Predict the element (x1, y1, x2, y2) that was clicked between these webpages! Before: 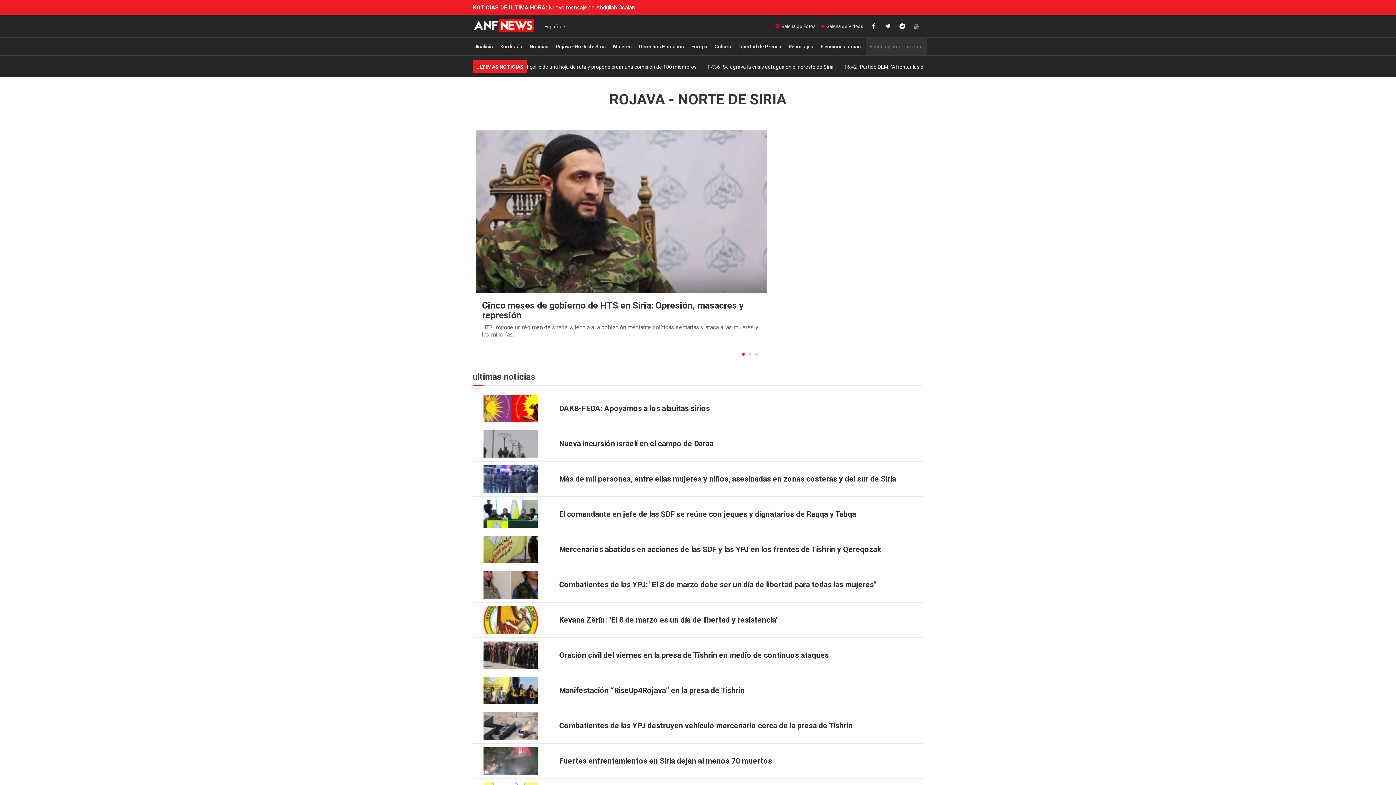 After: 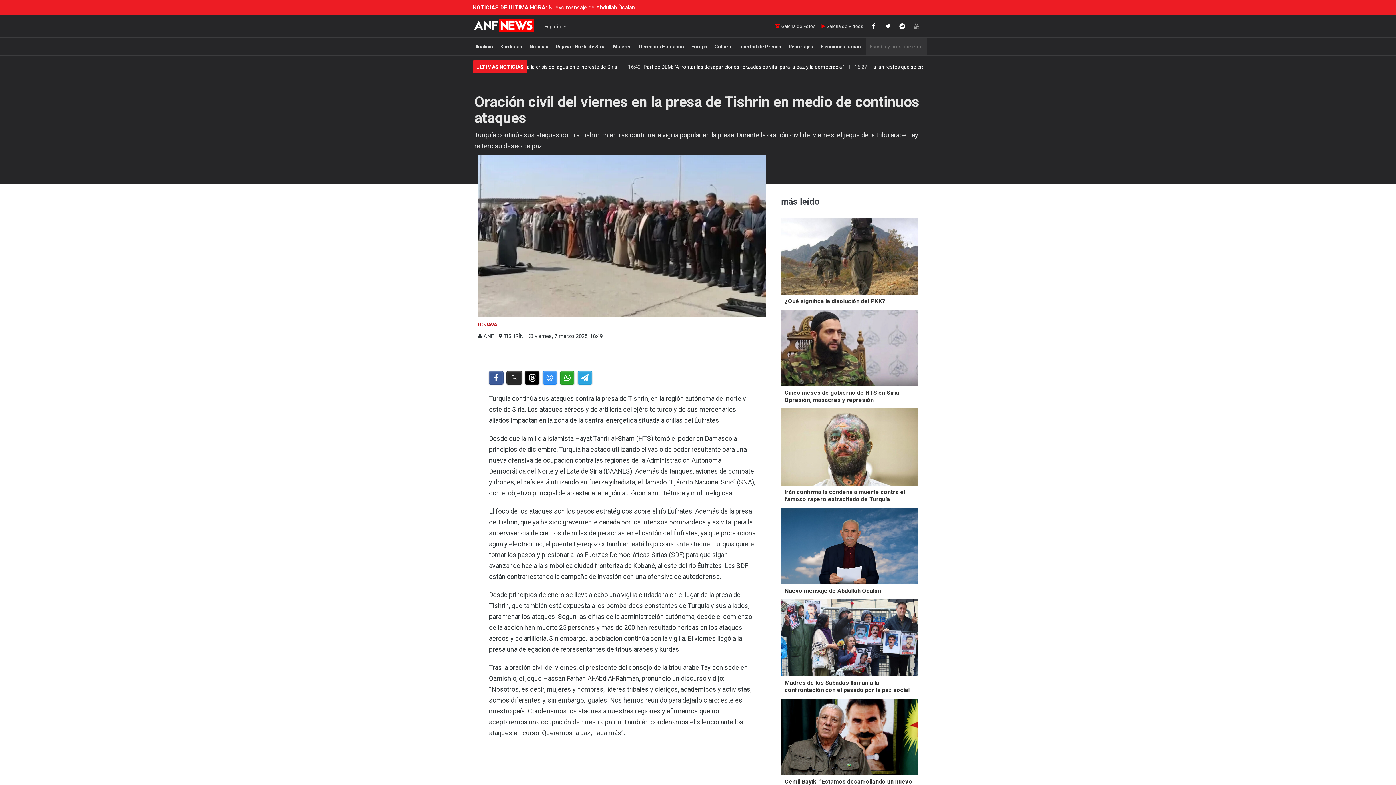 Action: label: Oración civil del viernes en la presa de Tishrin en medio de continuos ataques  bbox: (559, 638, 912, 673)